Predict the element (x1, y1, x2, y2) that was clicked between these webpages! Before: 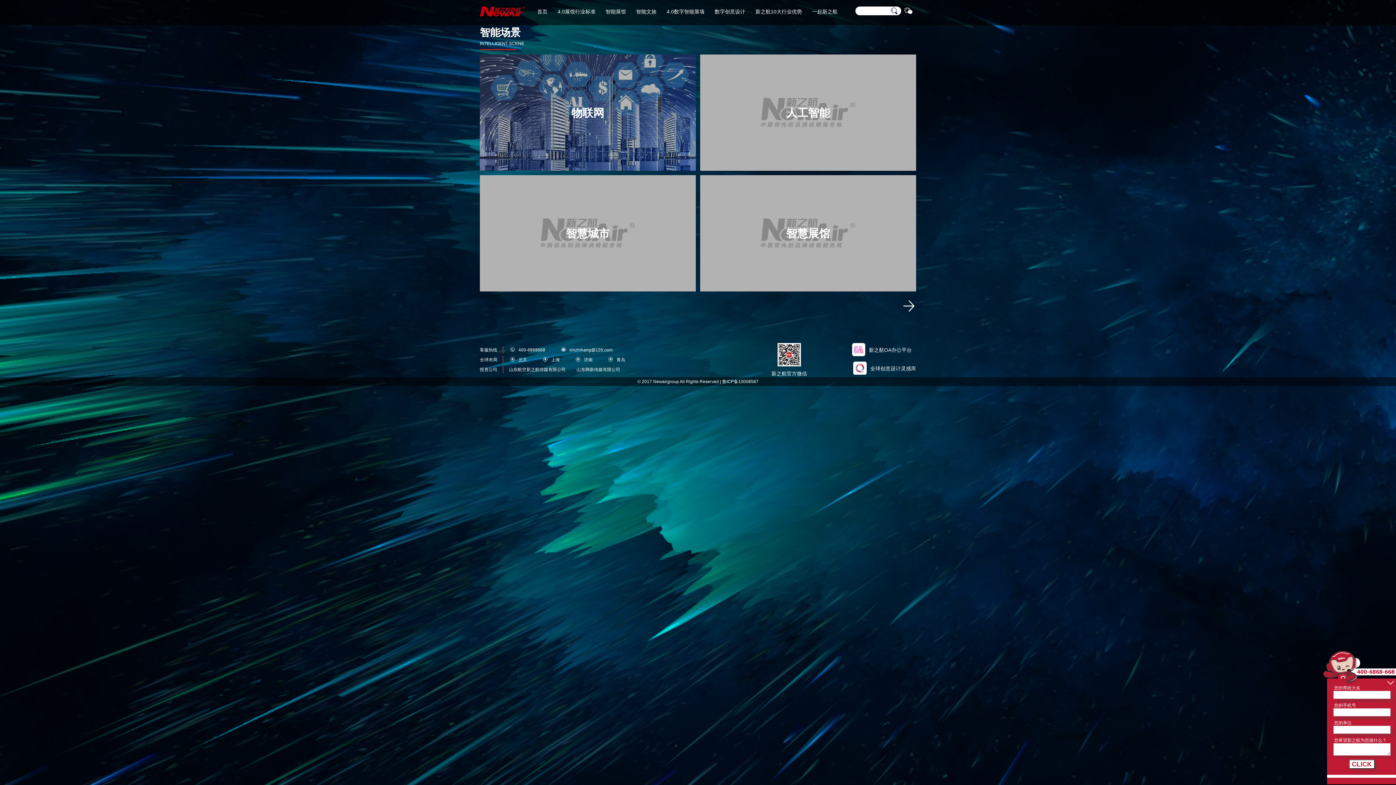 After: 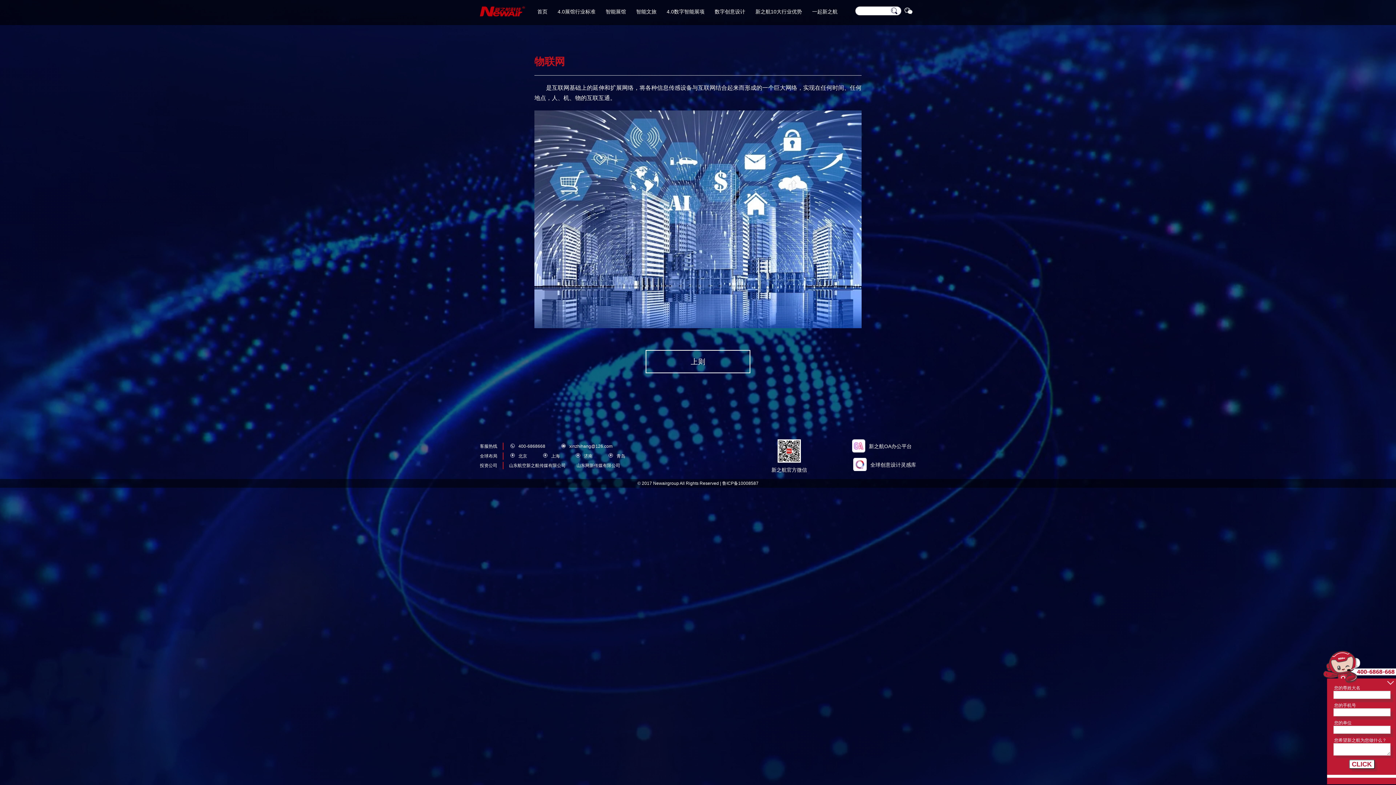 Action: label: 物联网 bbox: (480, 54, 696, 170)